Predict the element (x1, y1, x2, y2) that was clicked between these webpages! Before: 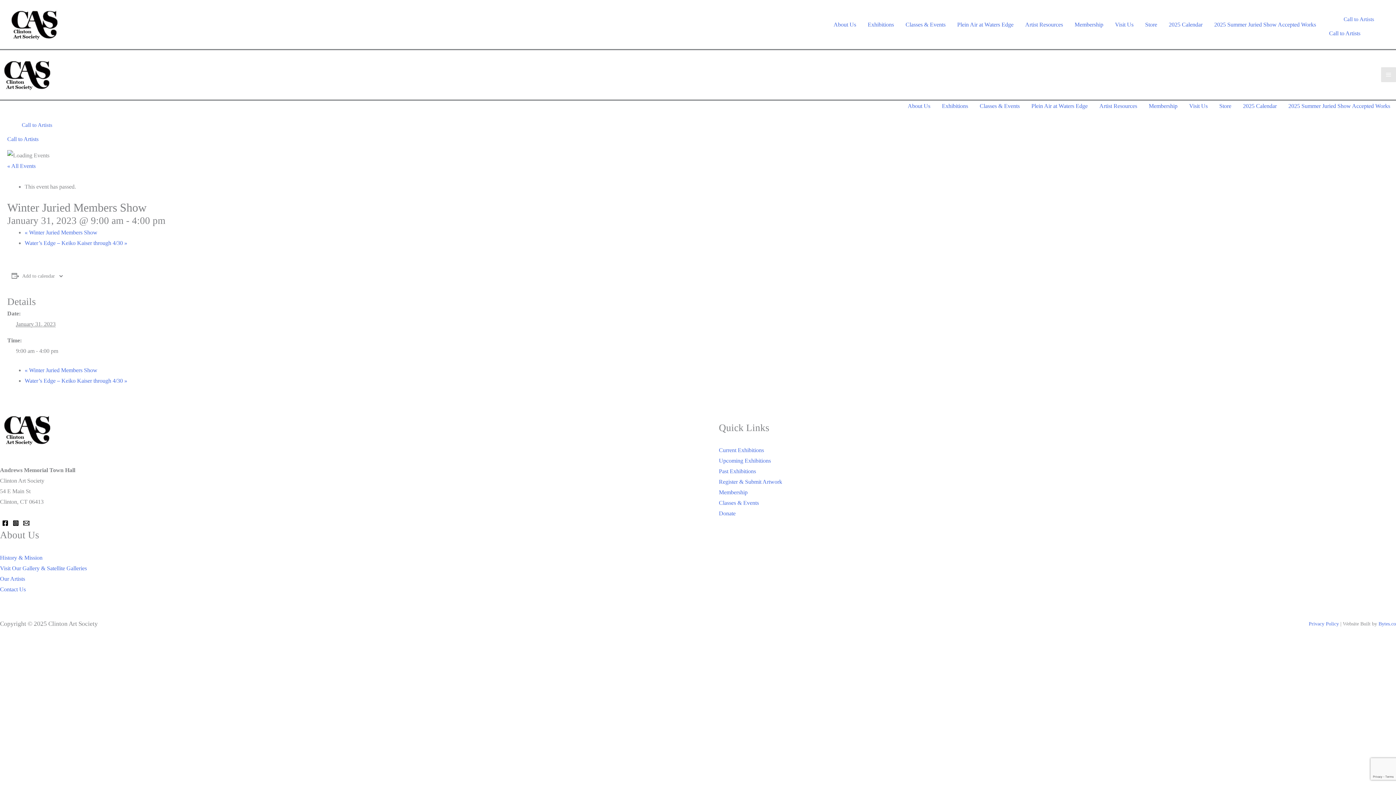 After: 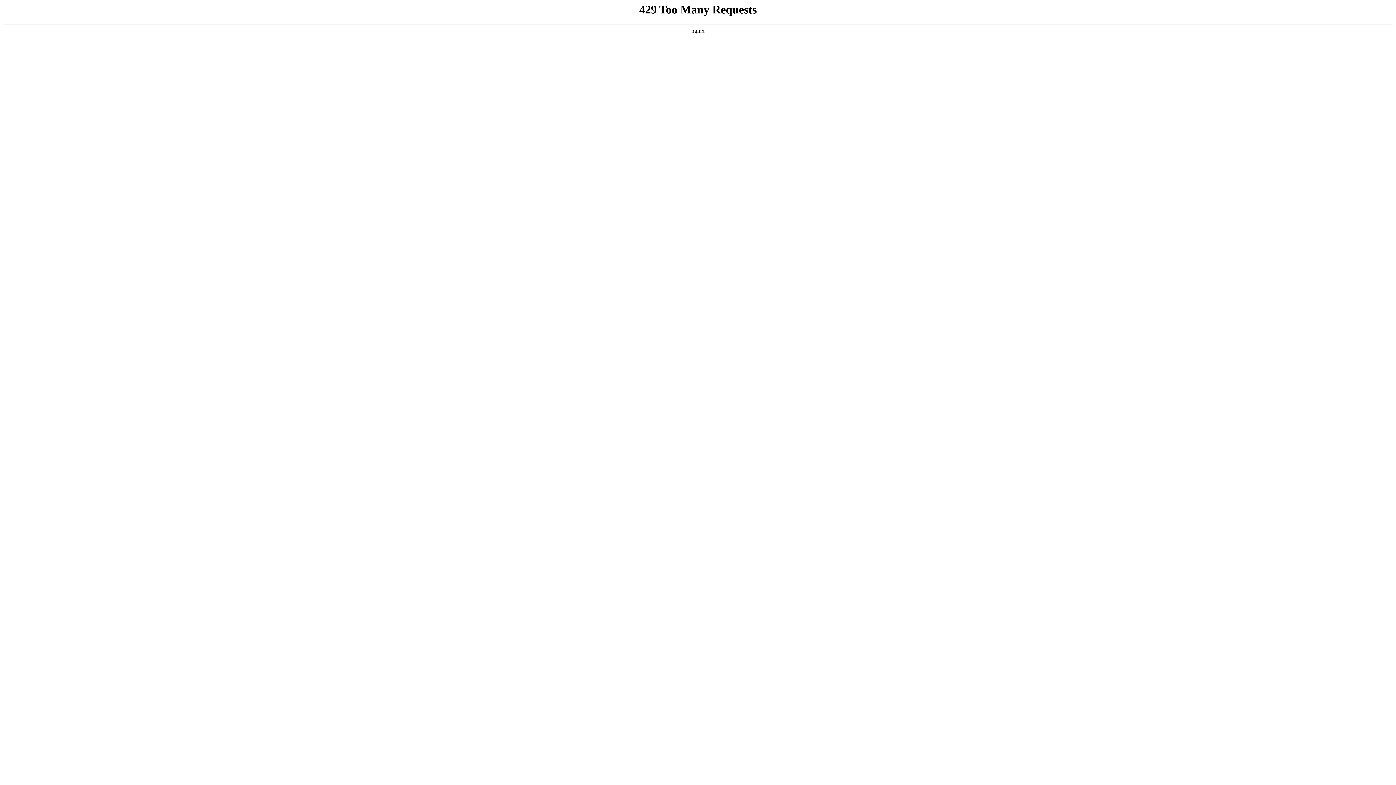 Action: label: Visit Us bbox: (1183, 100, 1213, 111)